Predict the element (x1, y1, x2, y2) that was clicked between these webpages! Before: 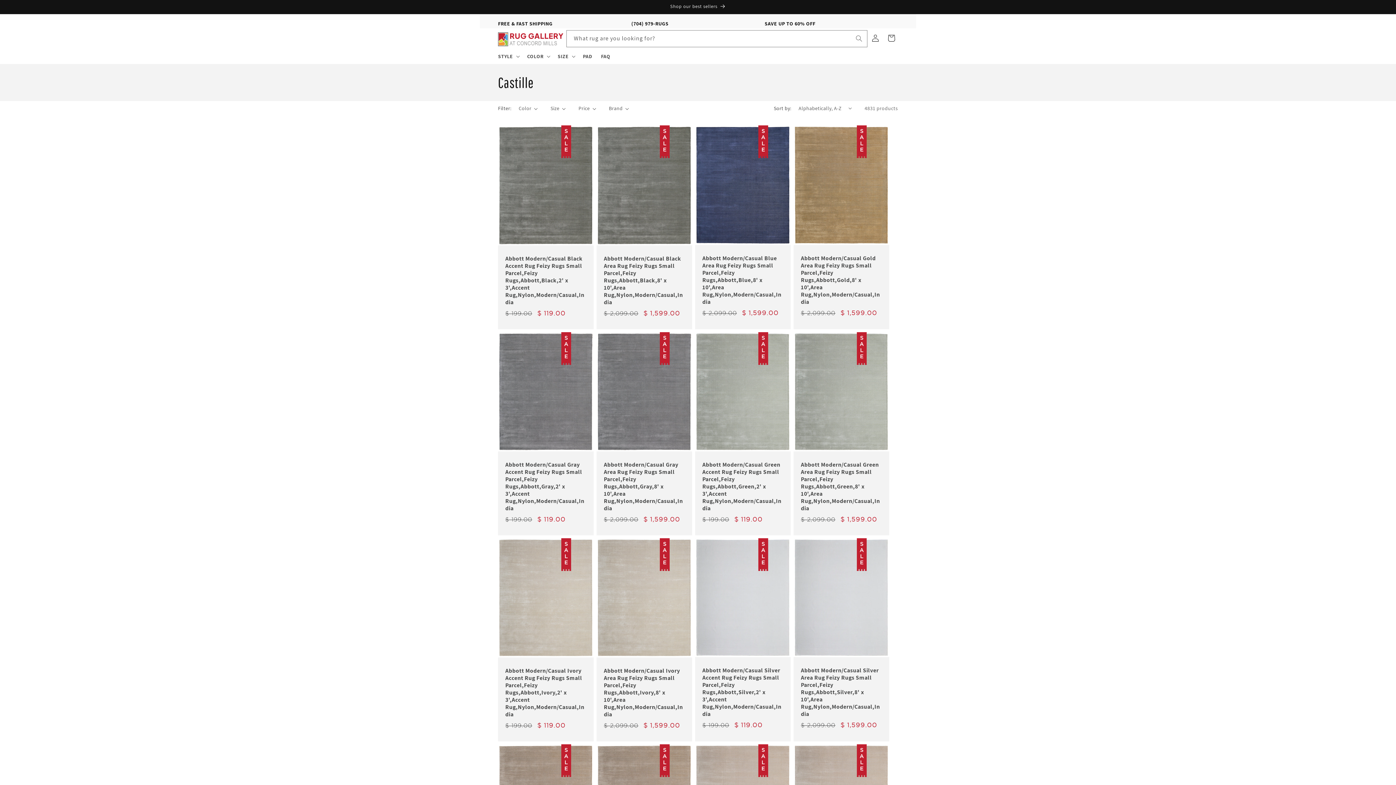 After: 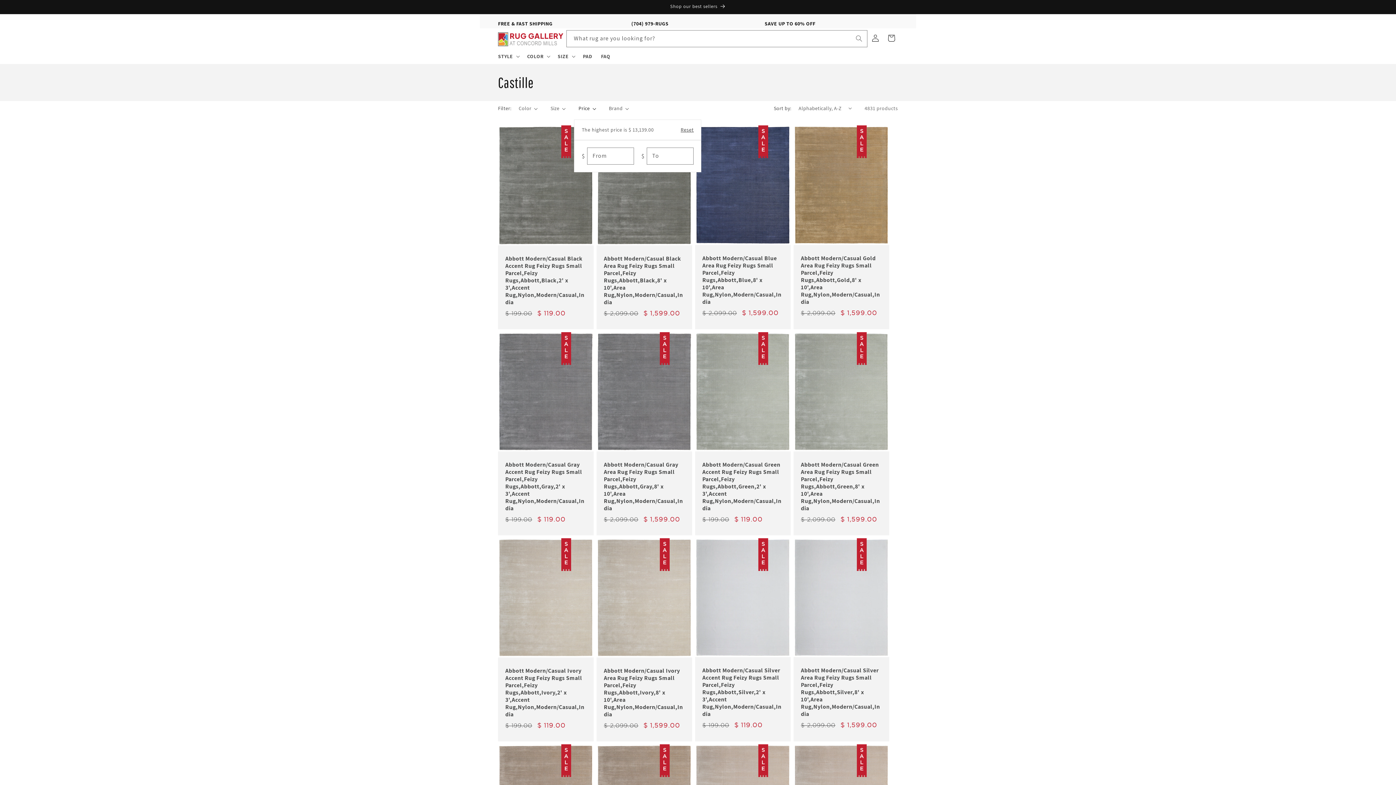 Action: bbox: (578, 104, 596, 112) label: Price